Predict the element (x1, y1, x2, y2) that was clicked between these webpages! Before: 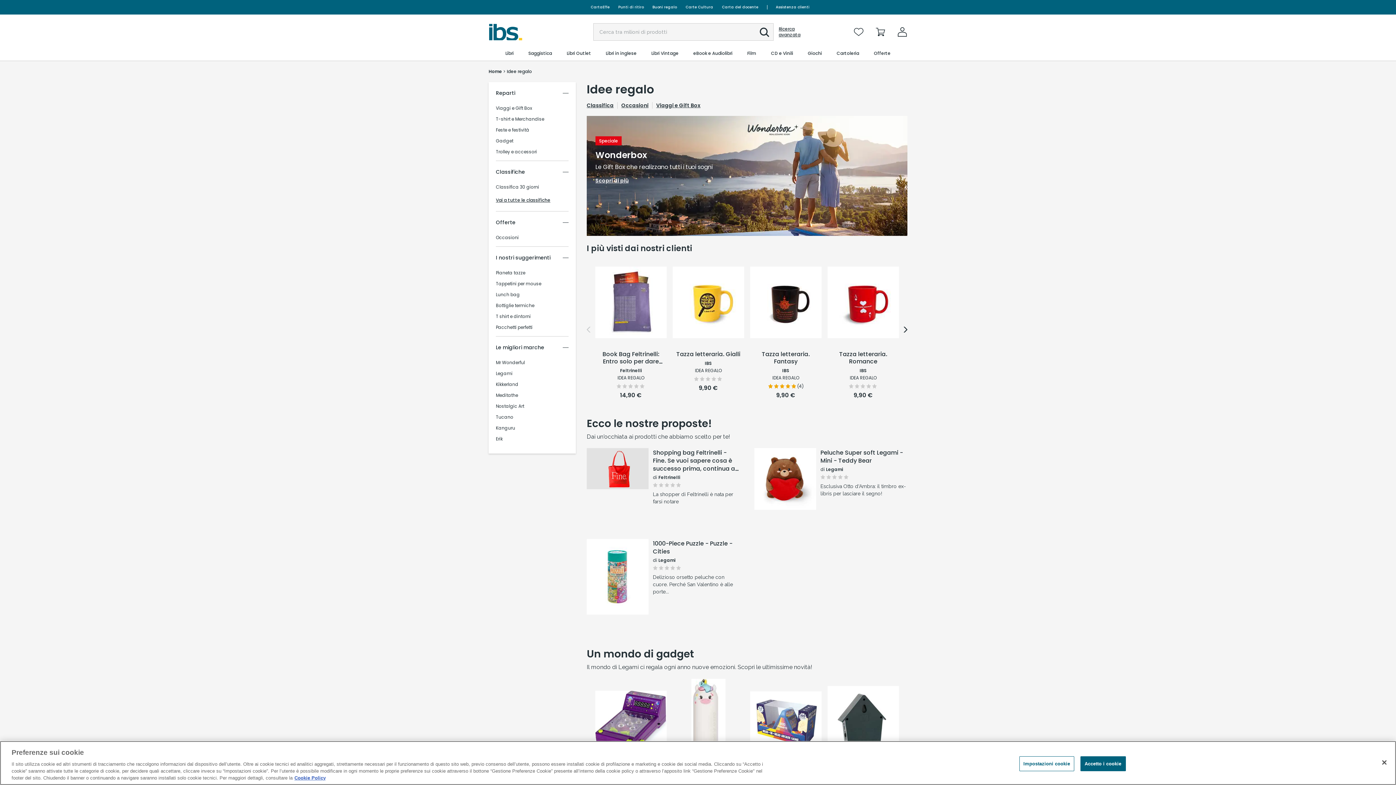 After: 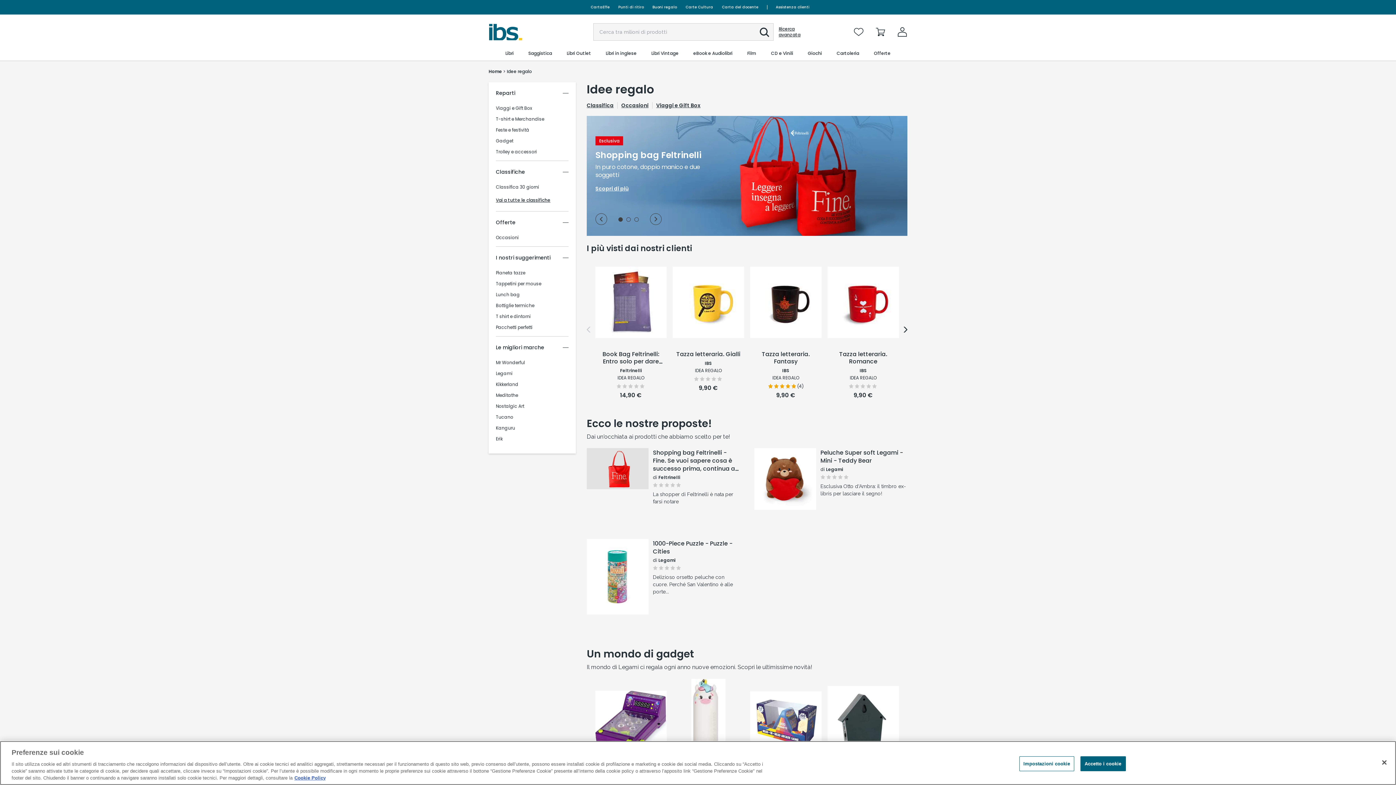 Action: label: T-shirt e Merchandise bbox: (496, 116, 544, 122)